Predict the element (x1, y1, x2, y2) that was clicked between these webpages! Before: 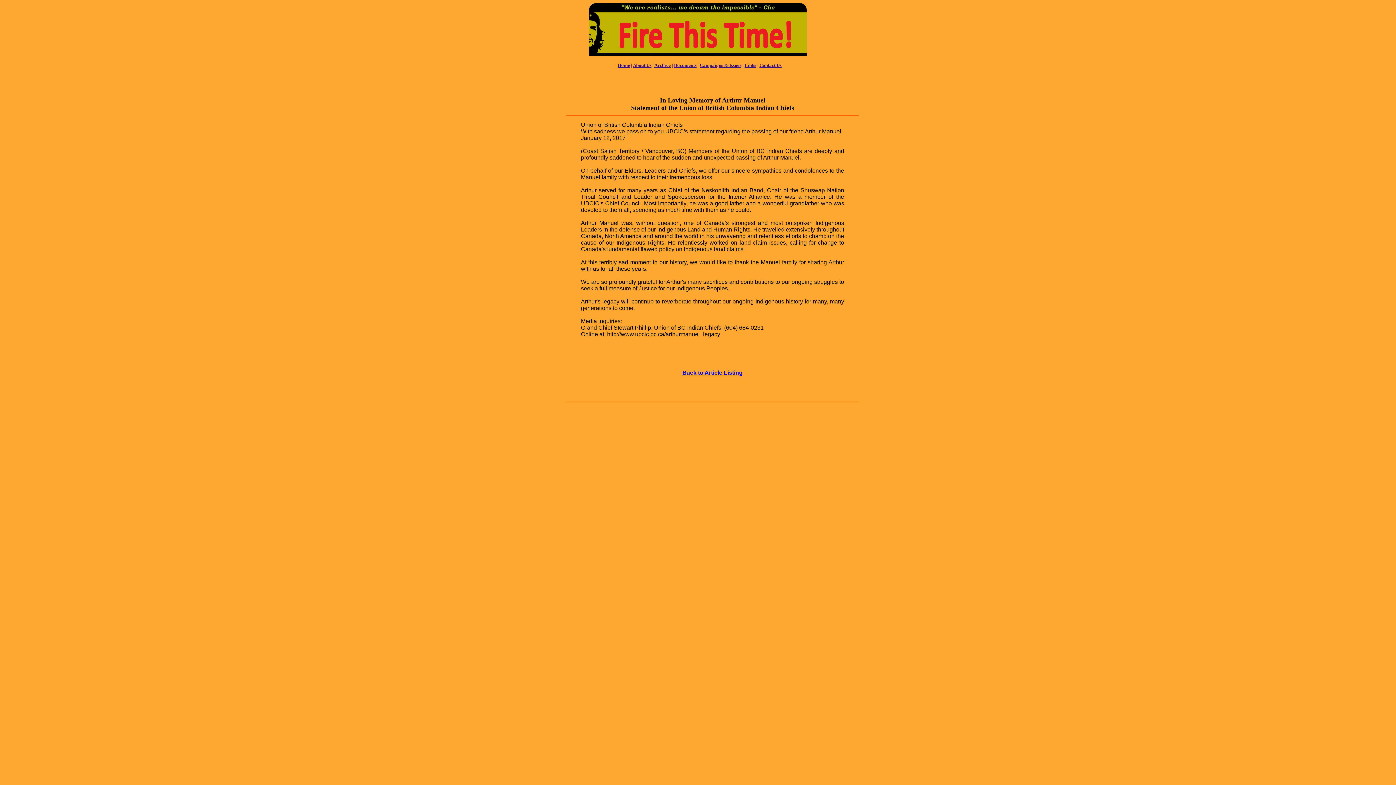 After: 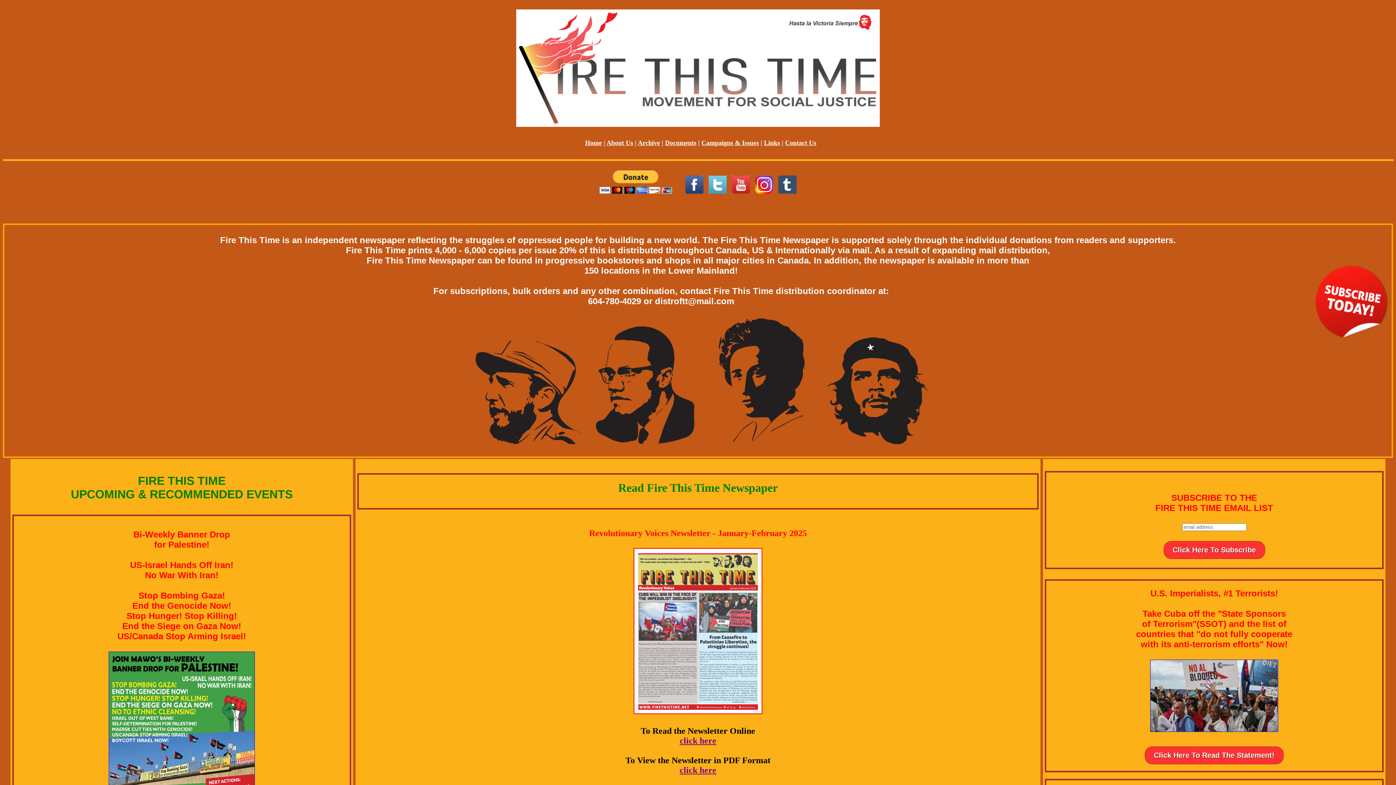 Action: label: Home bbox: (617, 62, 630, 67)